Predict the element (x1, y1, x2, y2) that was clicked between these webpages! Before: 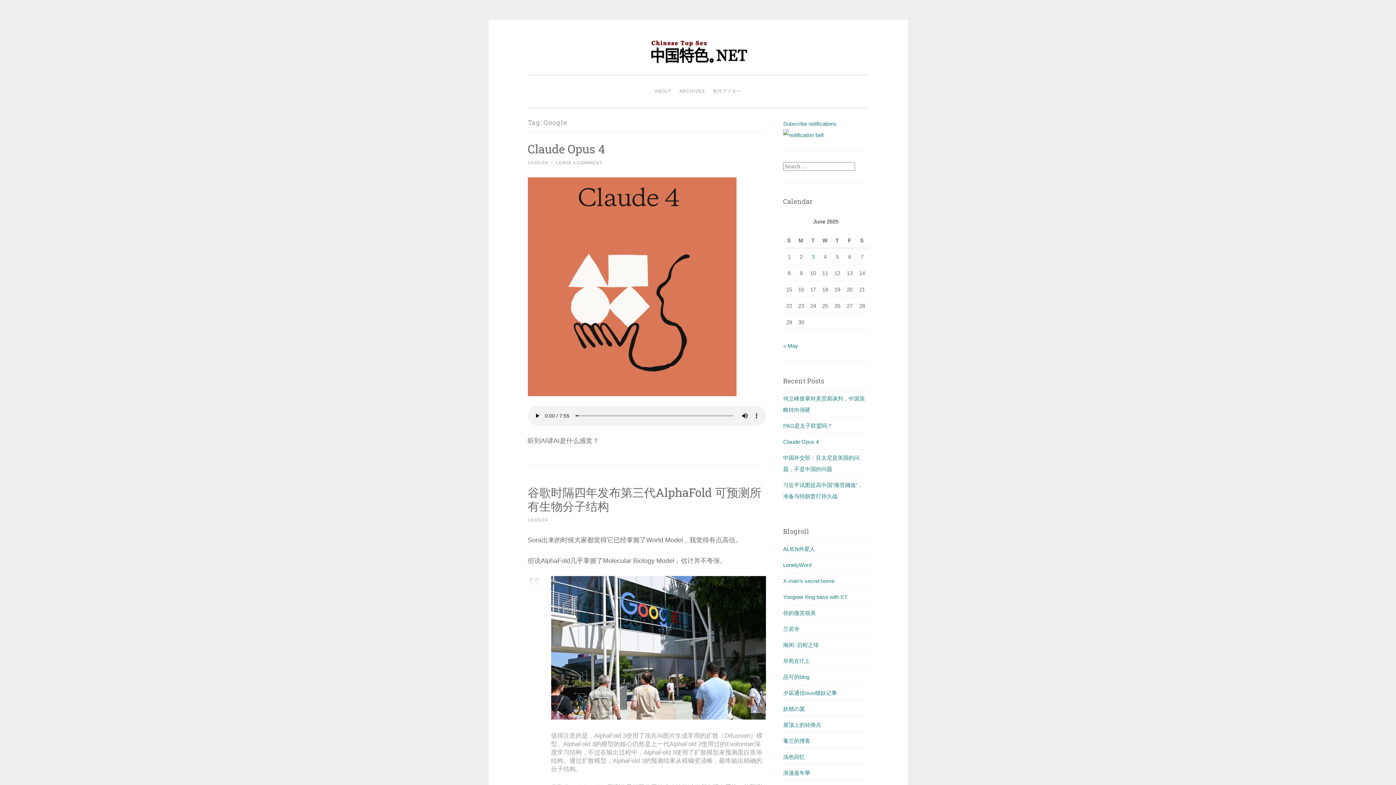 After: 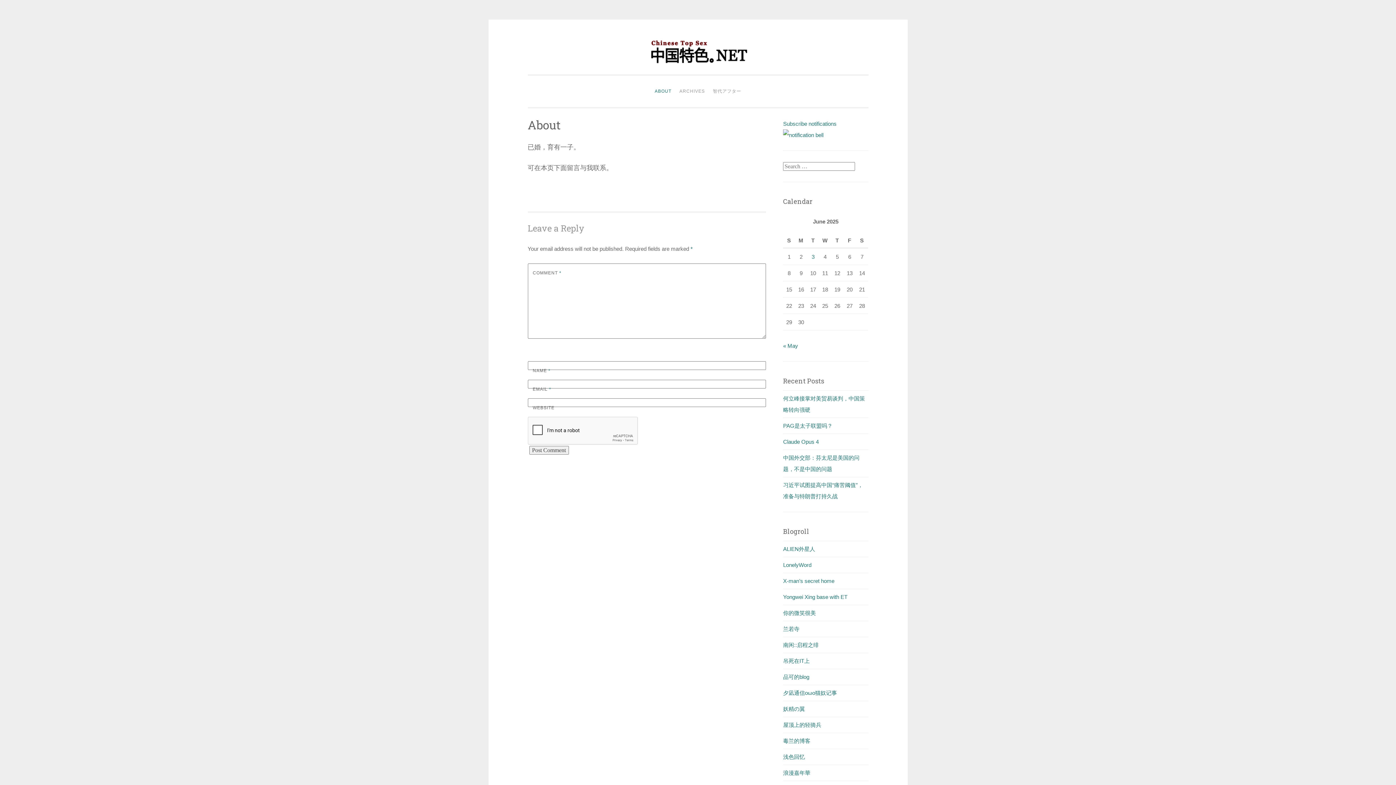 Action: label: ABOUT bbox: (651, 84, 674, 98)